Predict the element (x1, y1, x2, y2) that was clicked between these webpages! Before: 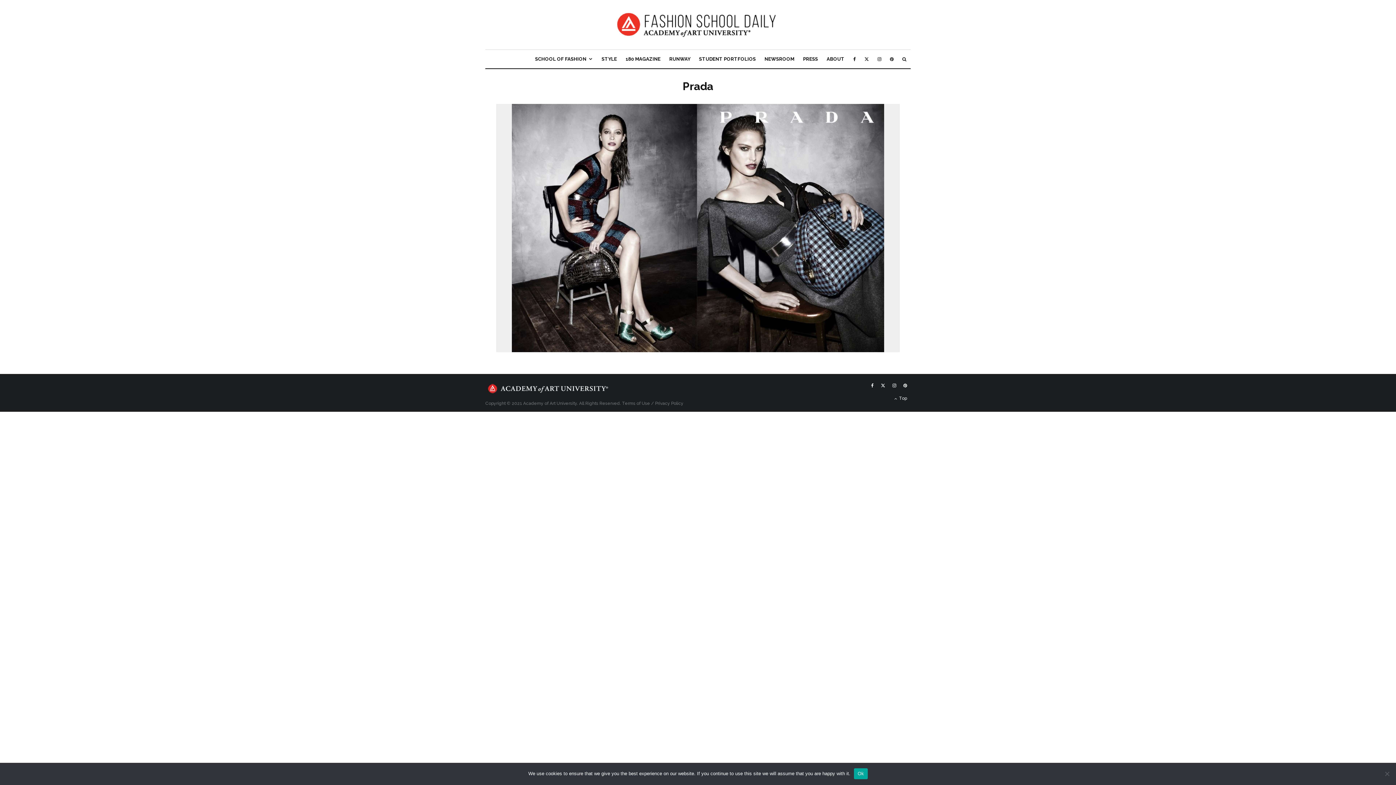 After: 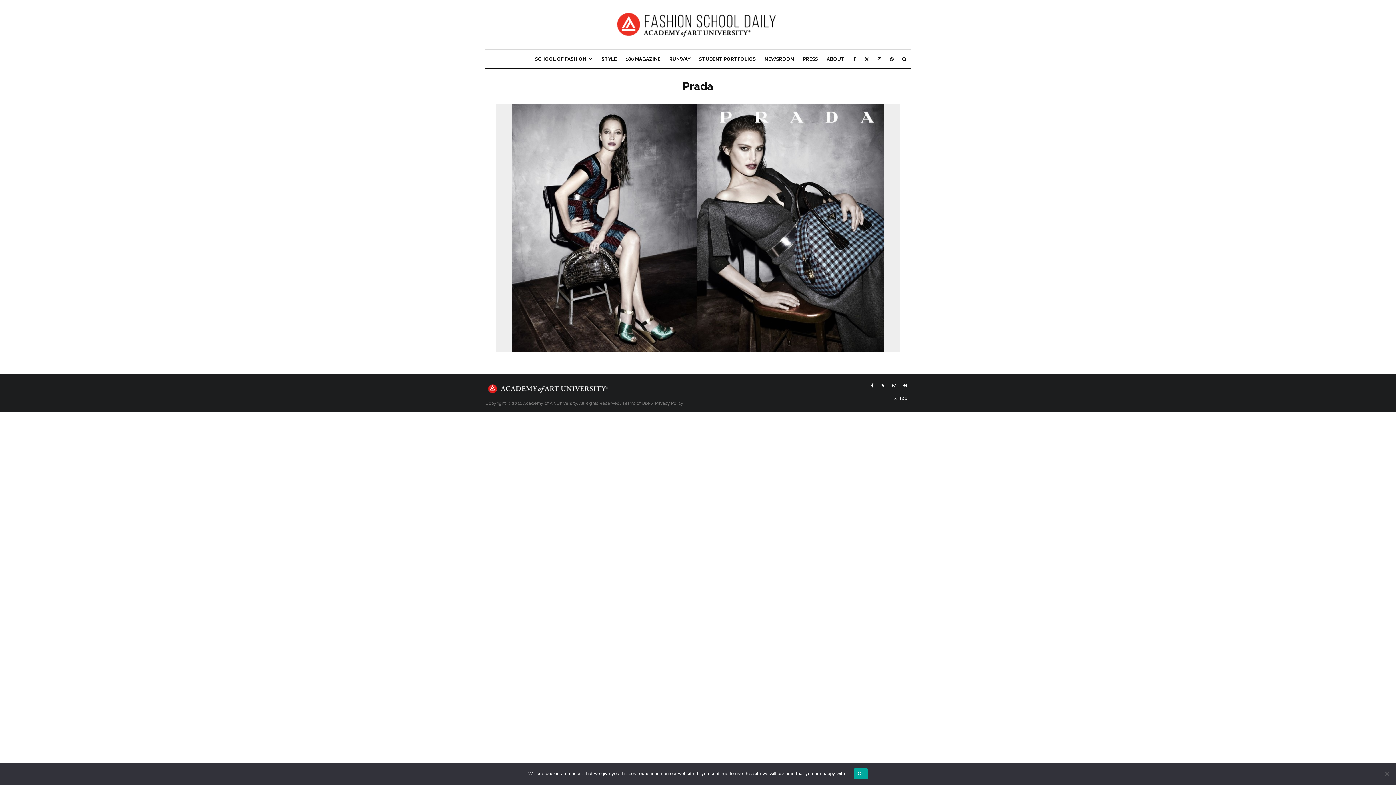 Action: label: X bbox: (877, 383, 889, 388)